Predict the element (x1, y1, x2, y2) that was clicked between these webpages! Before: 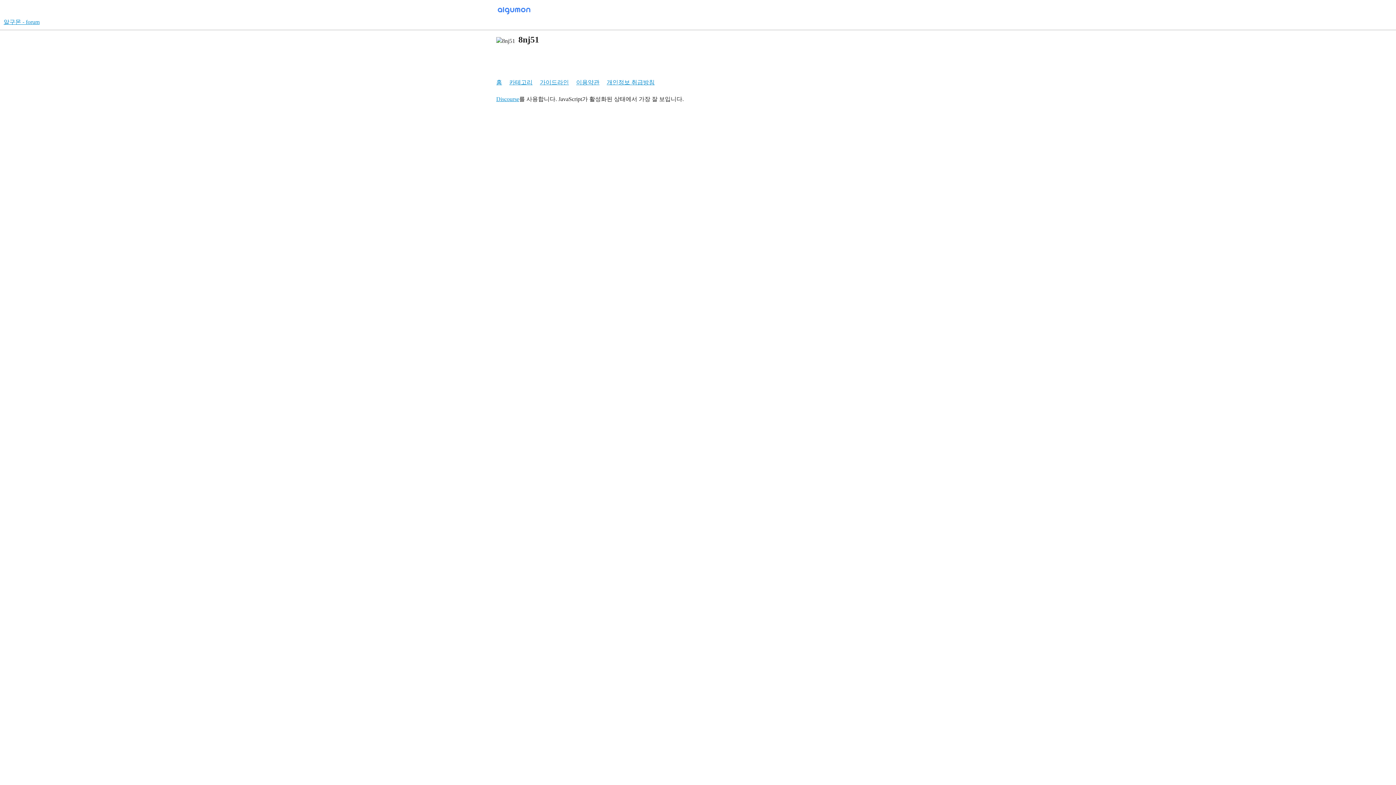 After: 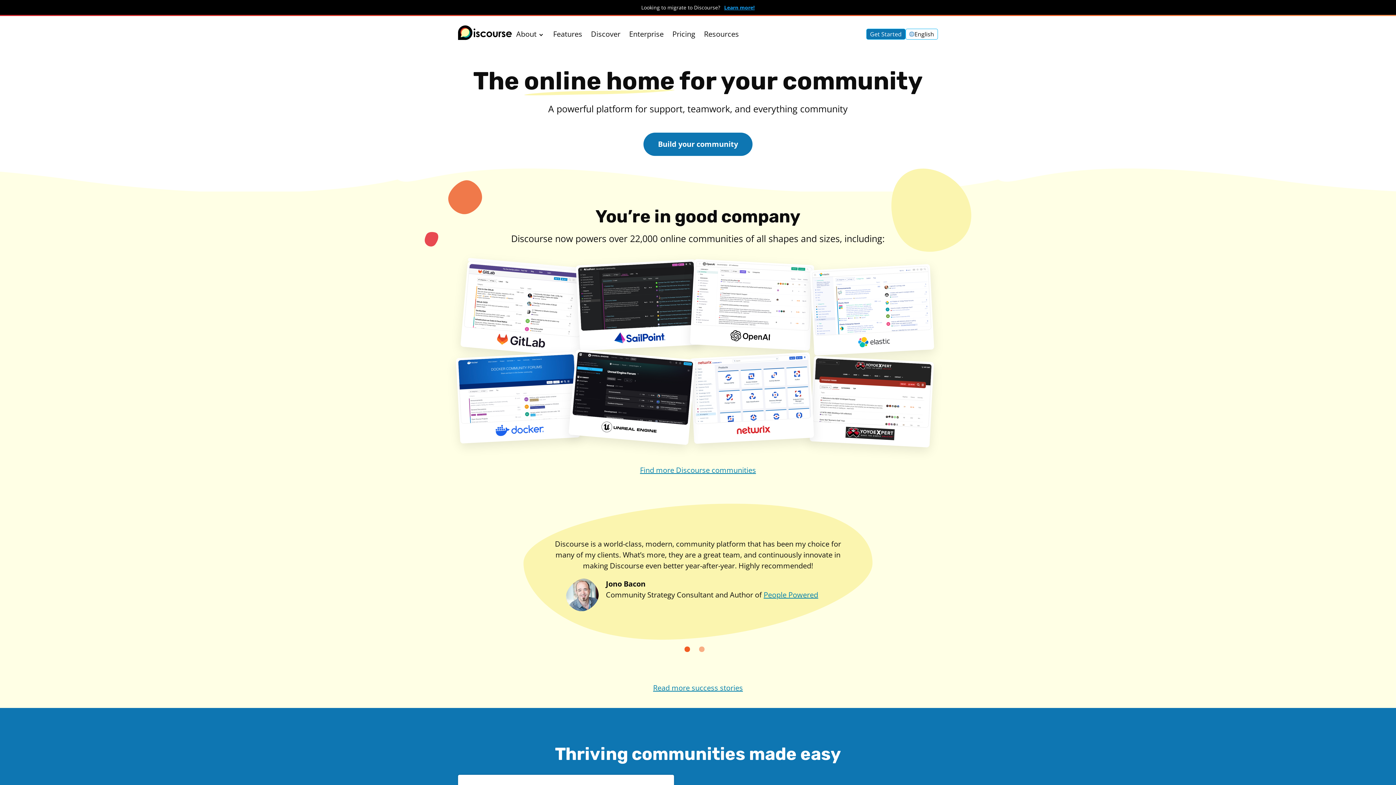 Action: bbox: (496, 96, 519, 102) label: Discourse